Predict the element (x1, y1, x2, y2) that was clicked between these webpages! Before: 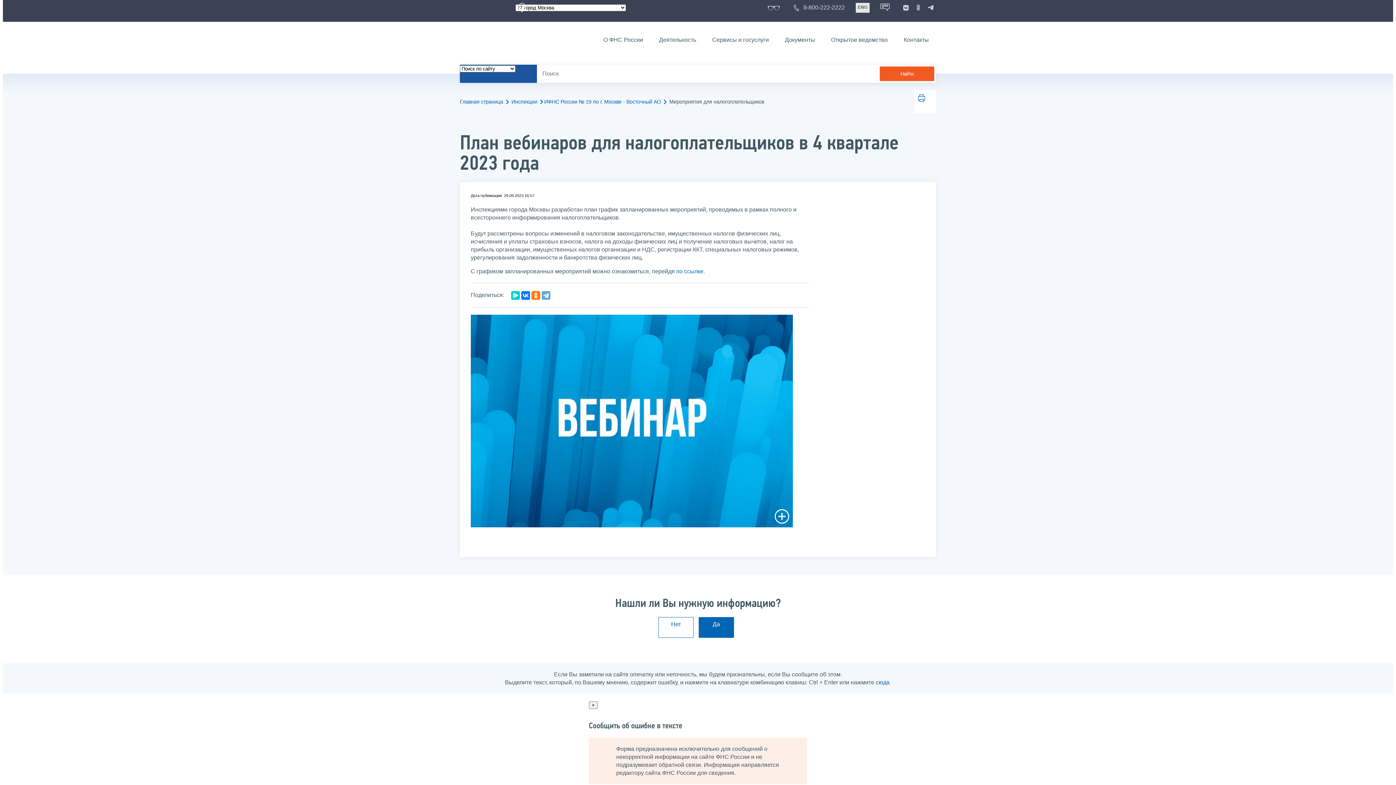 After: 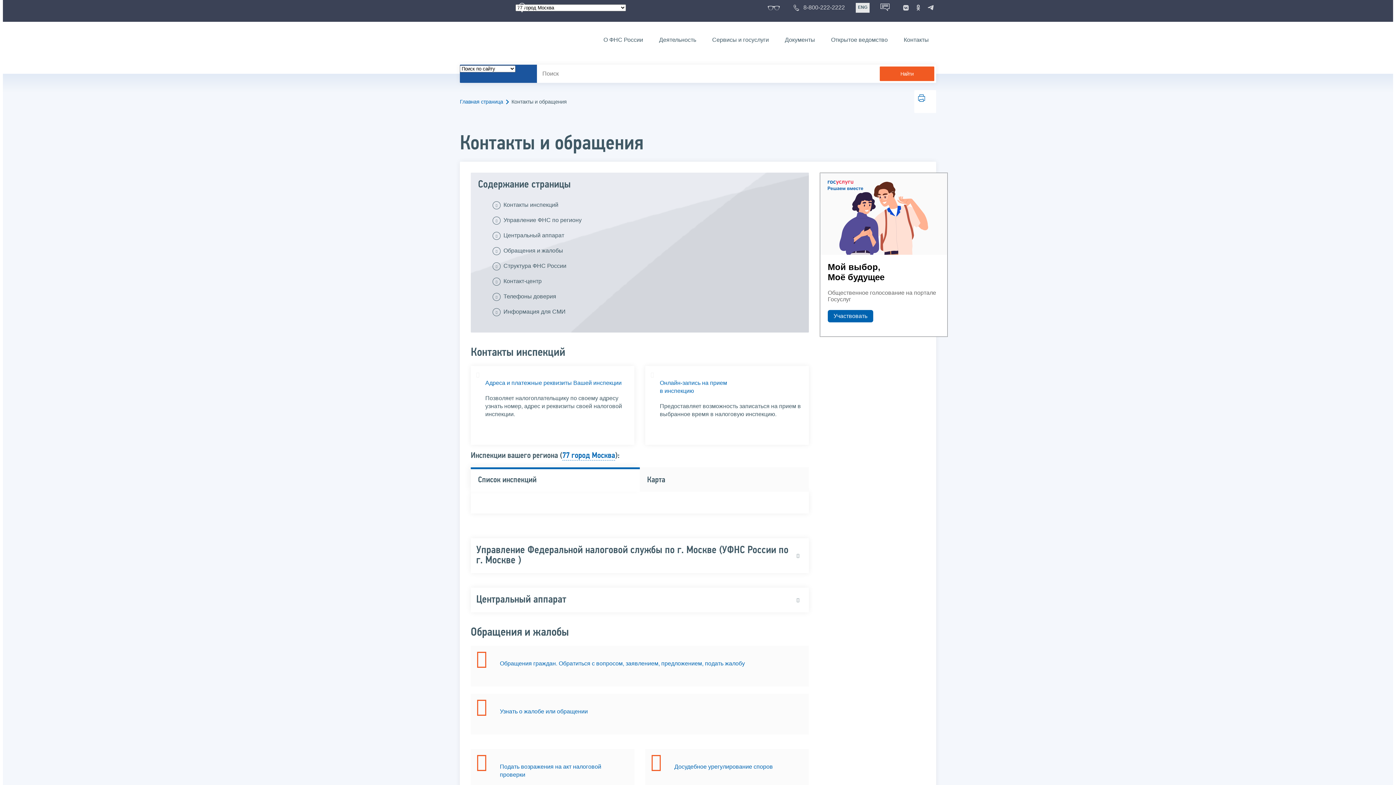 Action: bbox: (896, 34, 936, 45) label: Контакты